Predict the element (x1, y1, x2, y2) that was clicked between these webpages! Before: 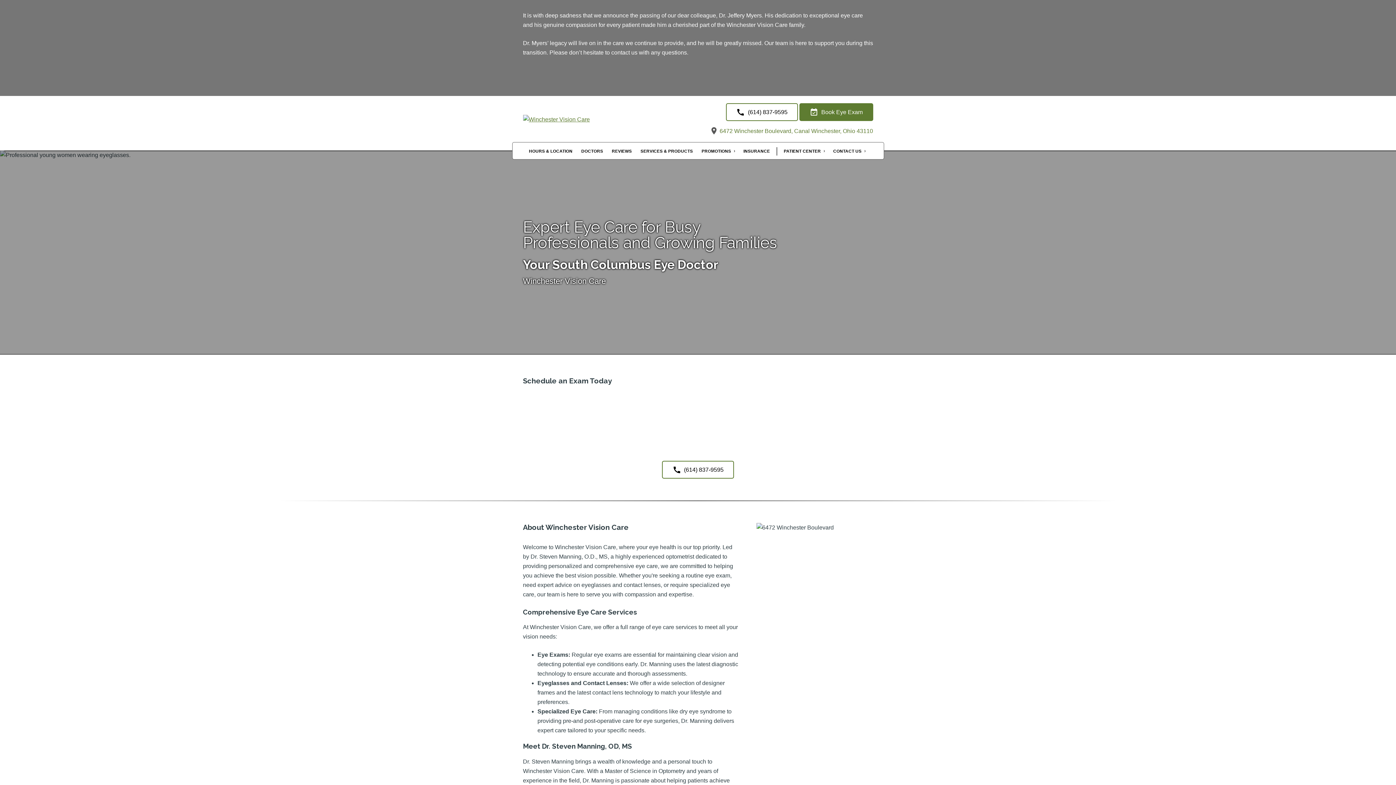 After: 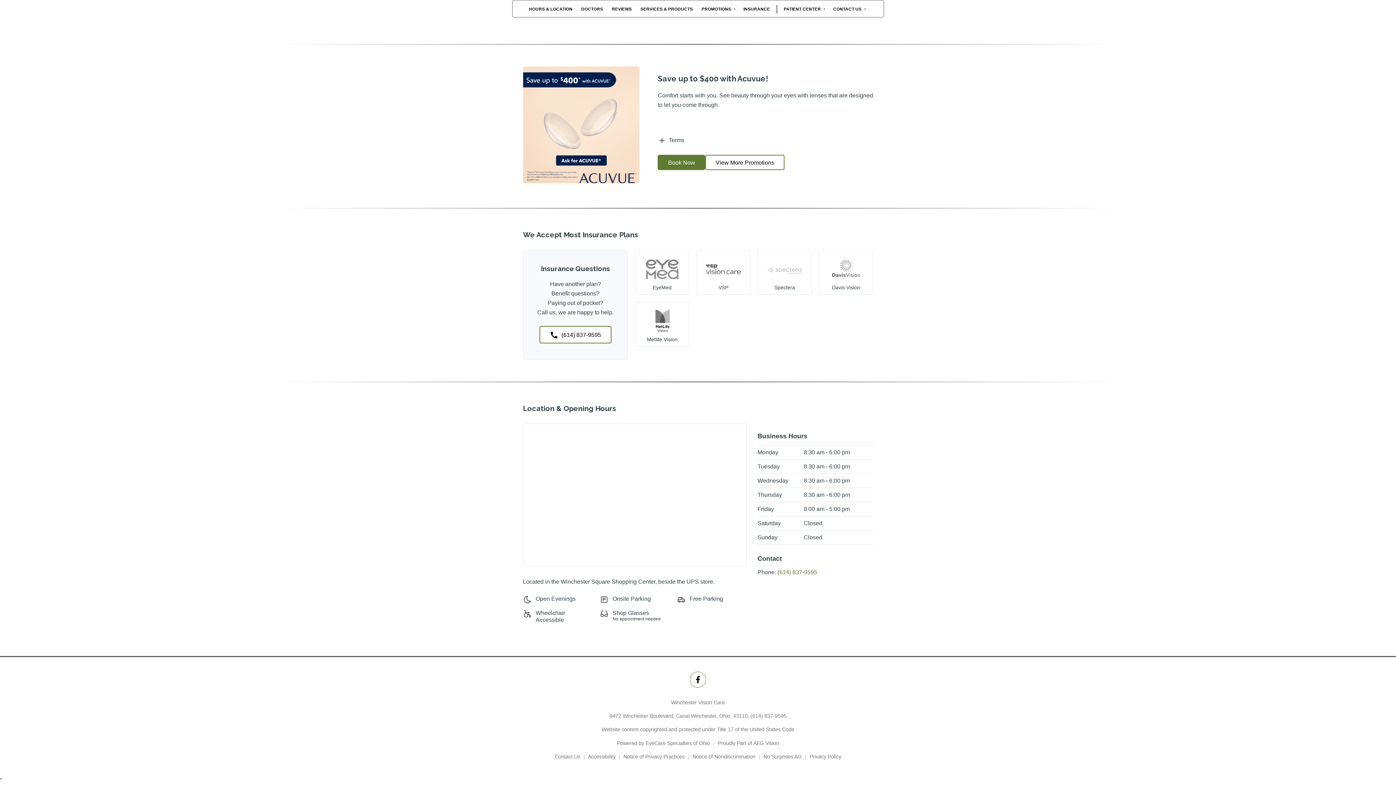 Action: label: INSURANCE bbox: (740, 147, 773, 155)